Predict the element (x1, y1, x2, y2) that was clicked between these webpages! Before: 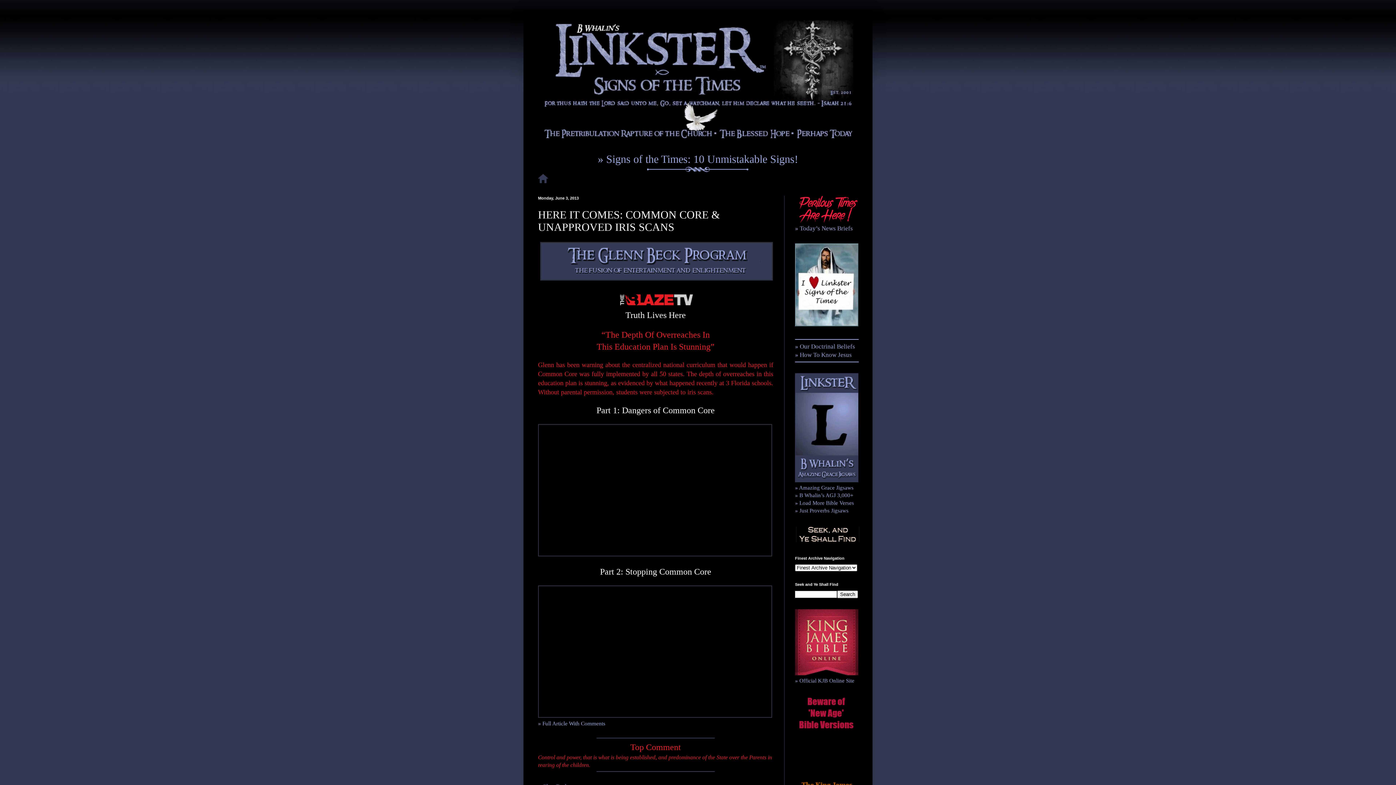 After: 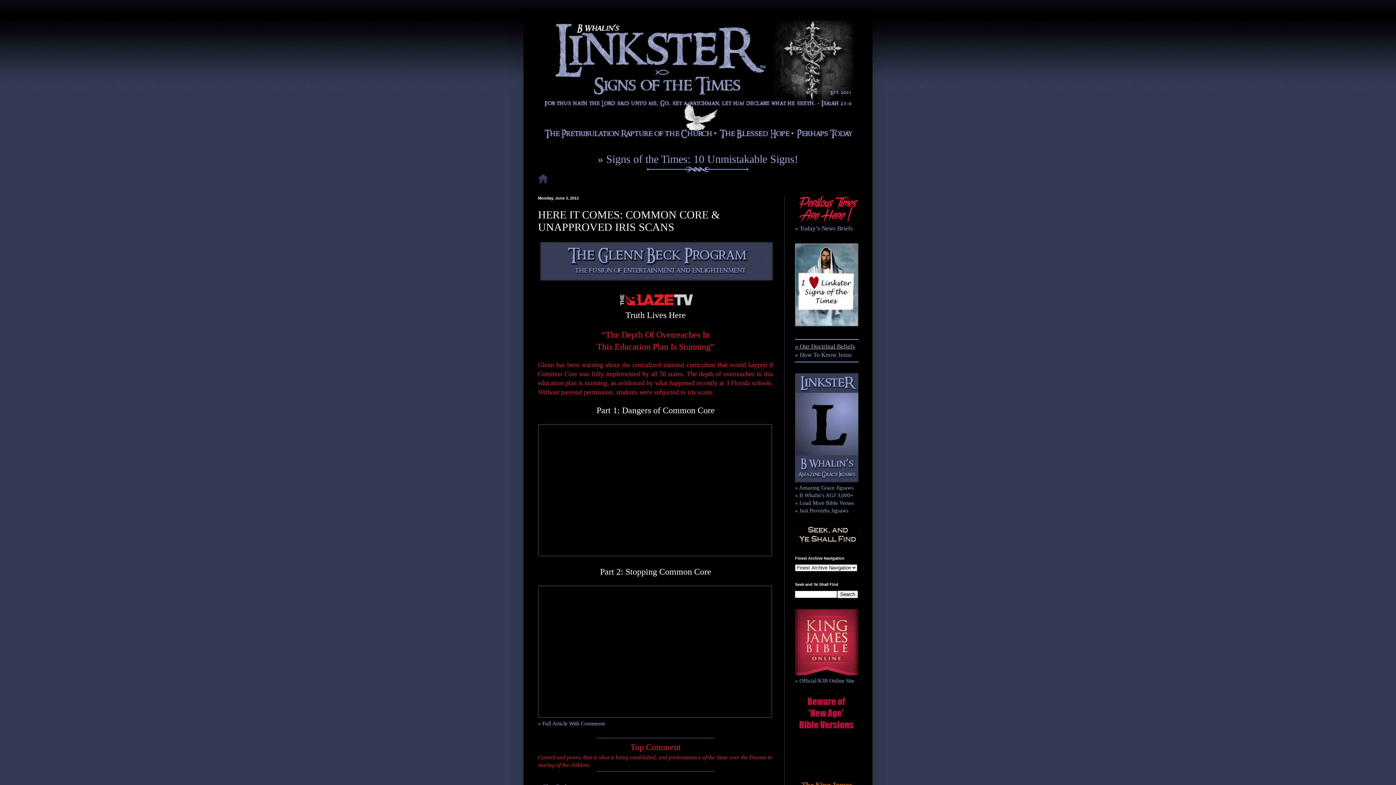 Action: label: » Our Doctrinal Beliefs bbox: (795, 343, 855, 350)